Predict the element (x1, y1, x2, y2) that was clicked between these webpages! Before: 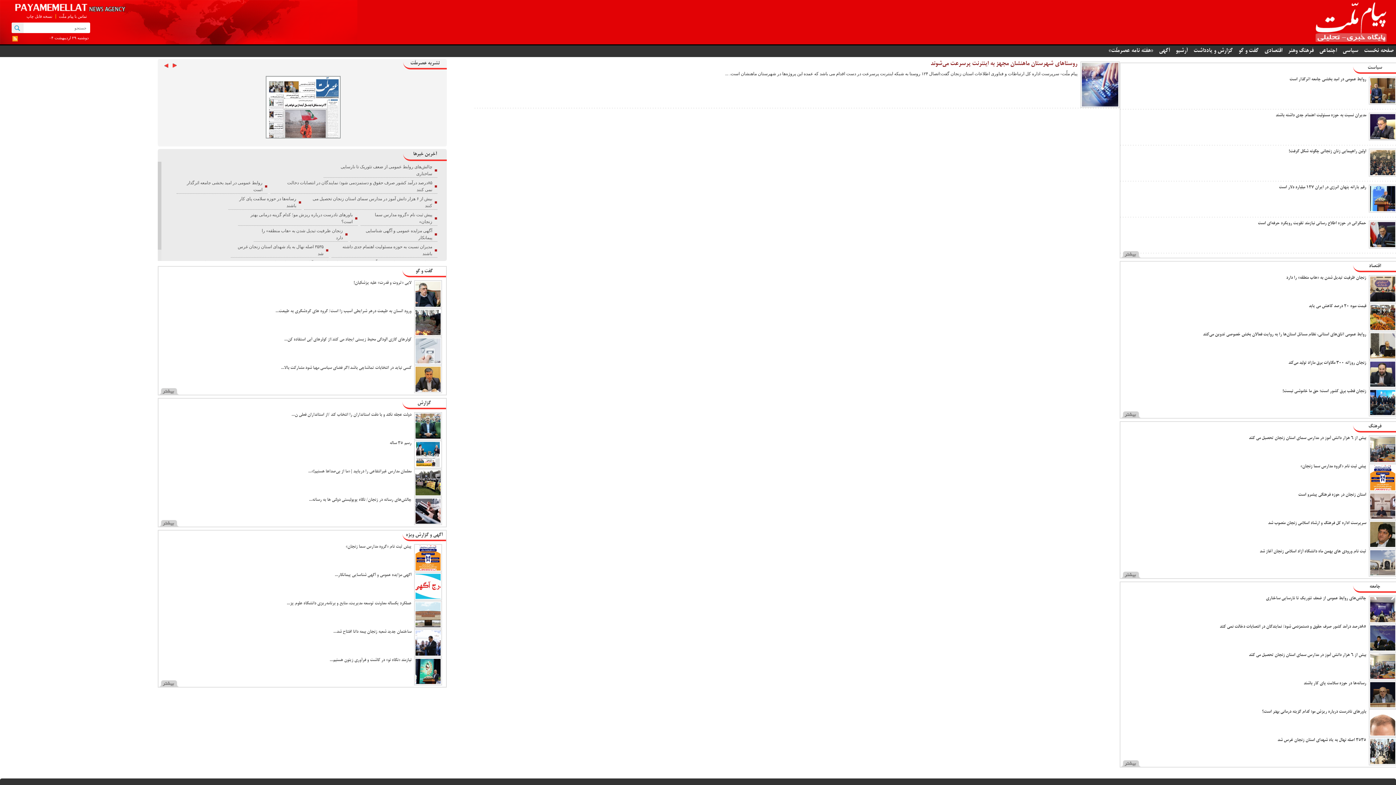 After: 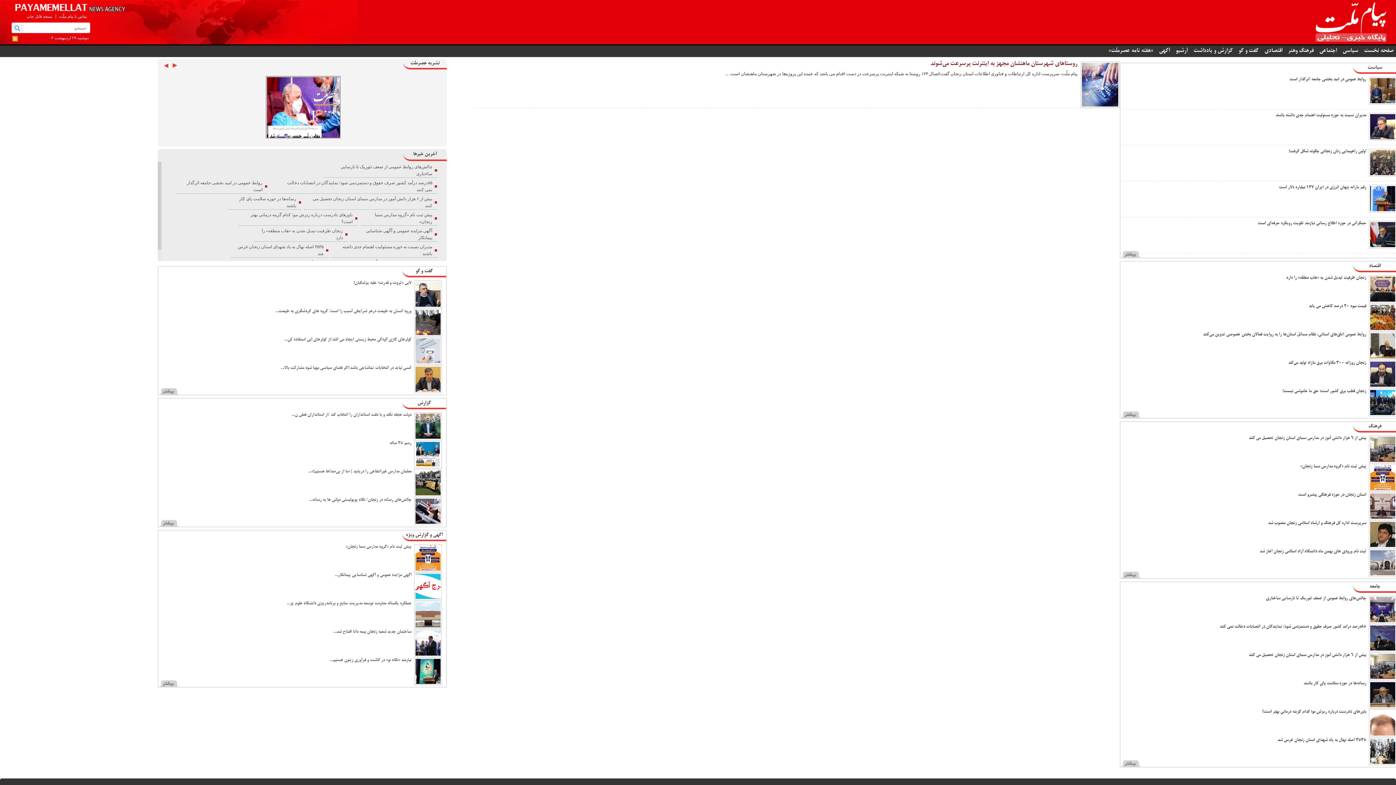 Action: label: گفت و گو bbox: (1238, 47, 1258, 53)